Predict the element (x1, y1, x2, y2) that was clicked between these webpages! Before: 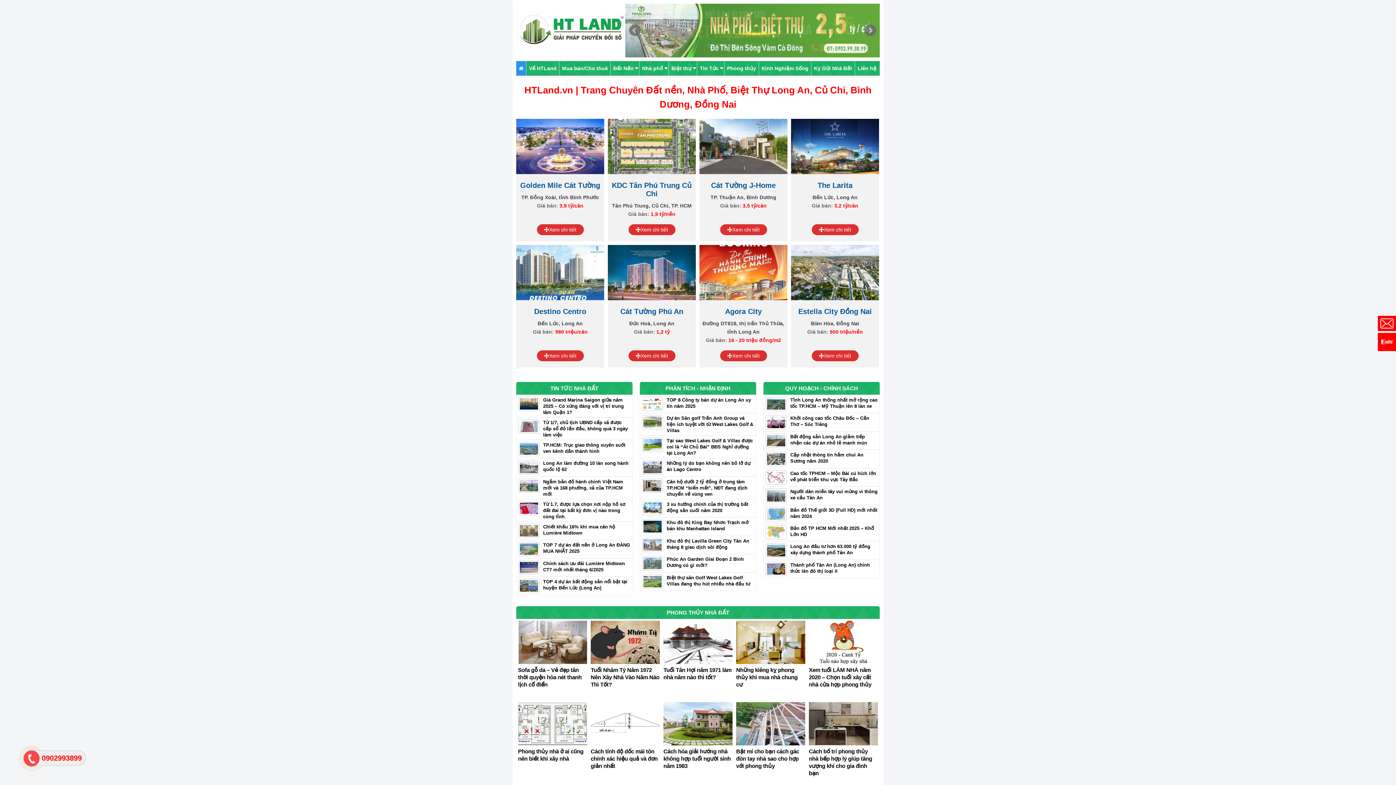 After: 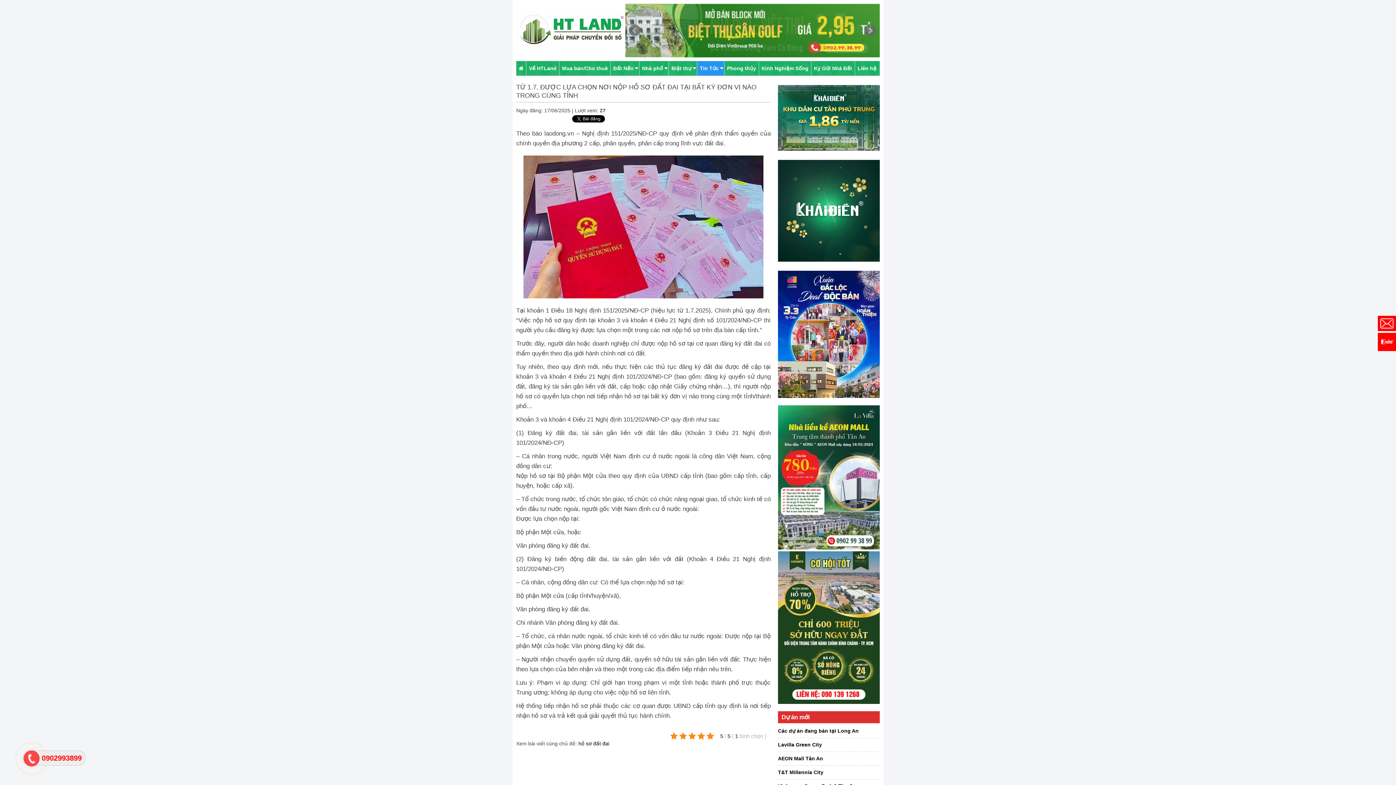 Action: label: Từ 1.7, được lựa chọn nơi nộp hồ sơ đất đai tại bất kỳ đơn vị nào trong cùng tỉnh bbox: (543, 501, 625, 519)